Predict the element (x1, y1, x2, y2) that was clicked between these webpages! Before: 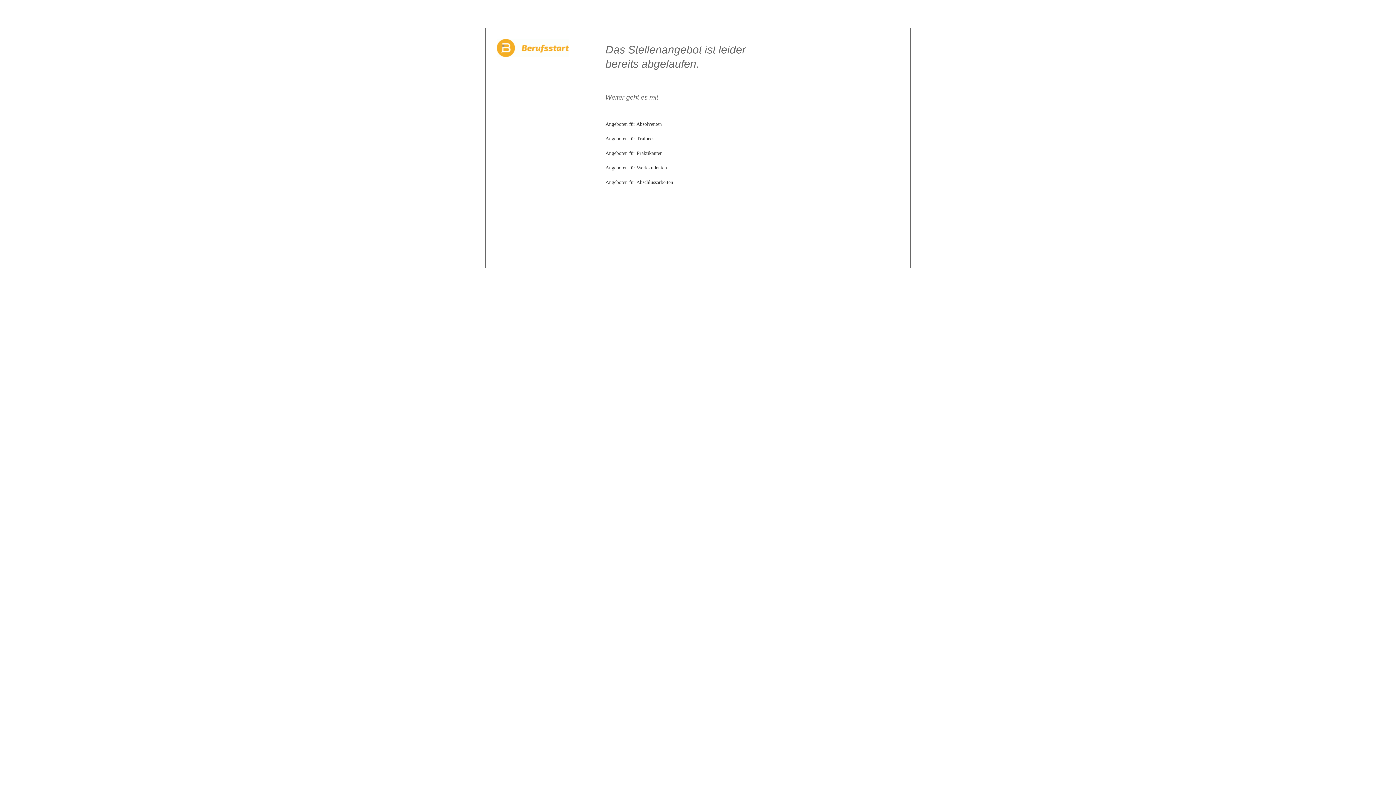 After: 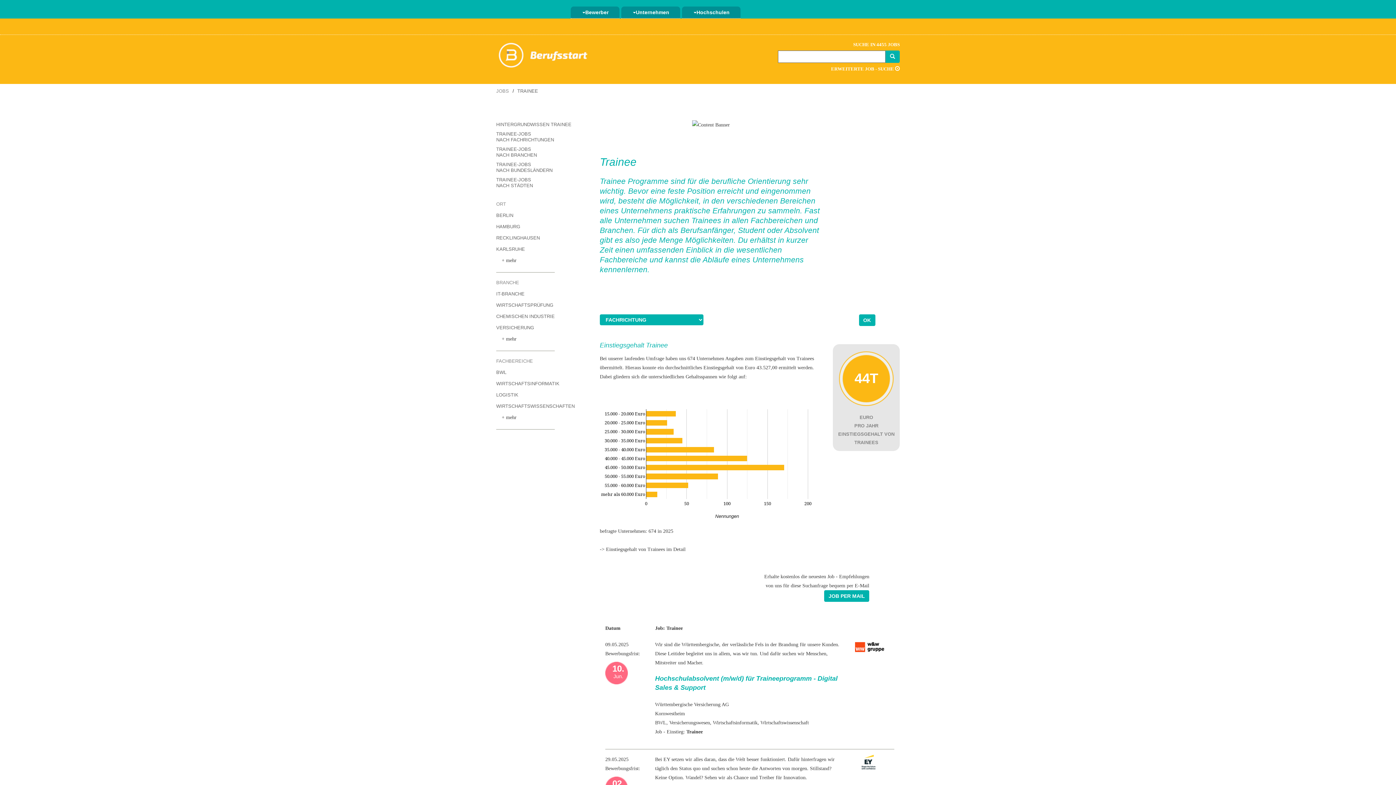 Action: label: Angeboten für Trainees bbox: (605, 136, 654, 141)